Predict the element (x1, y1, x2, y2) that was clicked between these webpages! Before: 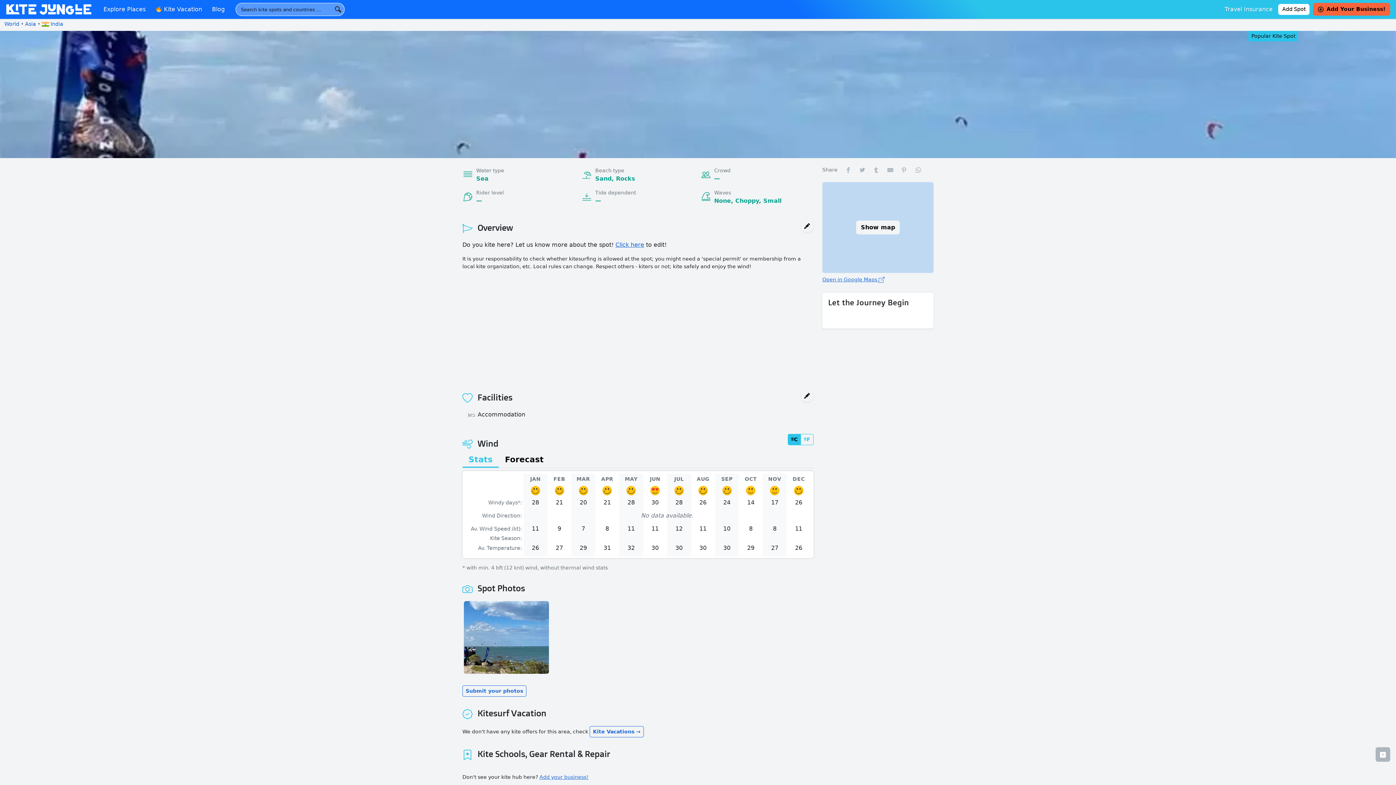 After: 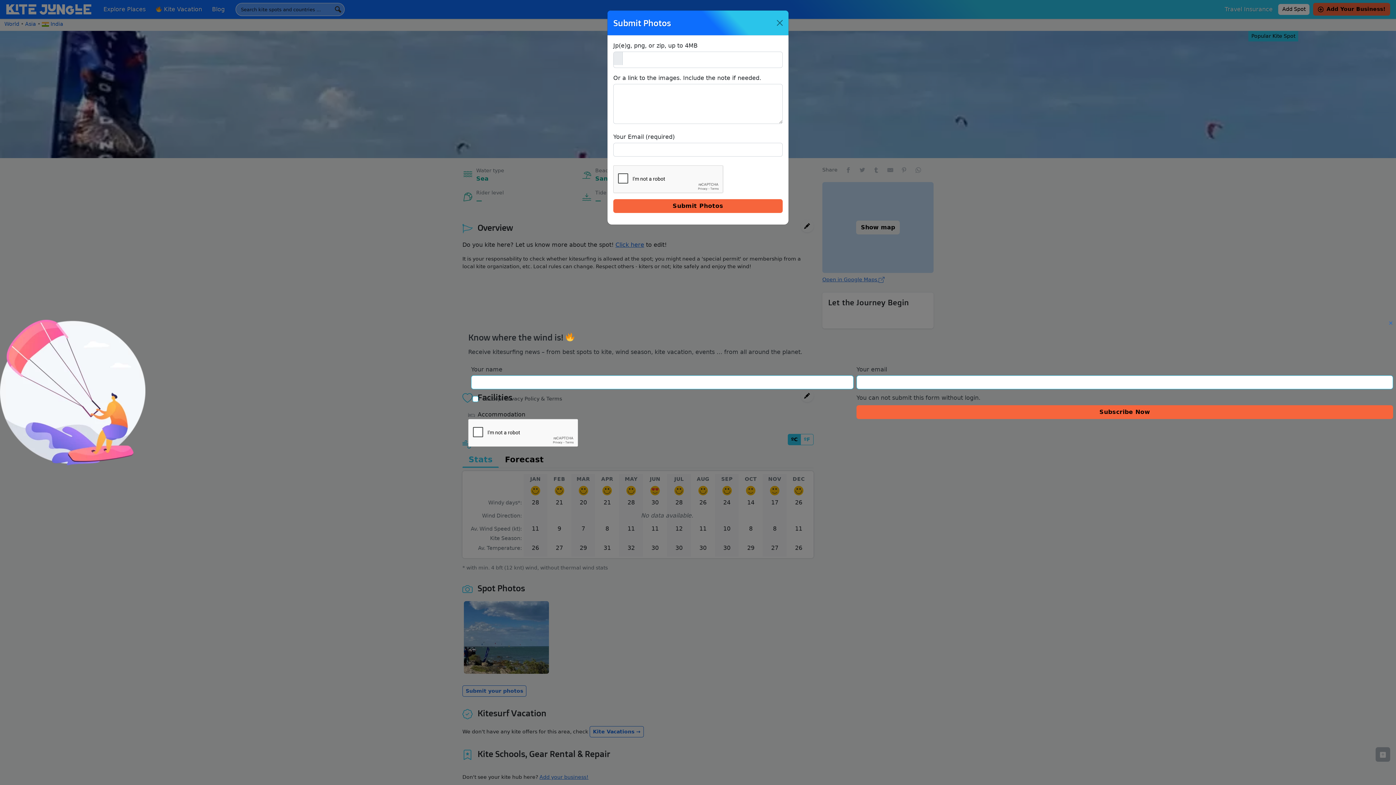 Action: label: Submit your photos bbox: (462, 685, 526, 697)